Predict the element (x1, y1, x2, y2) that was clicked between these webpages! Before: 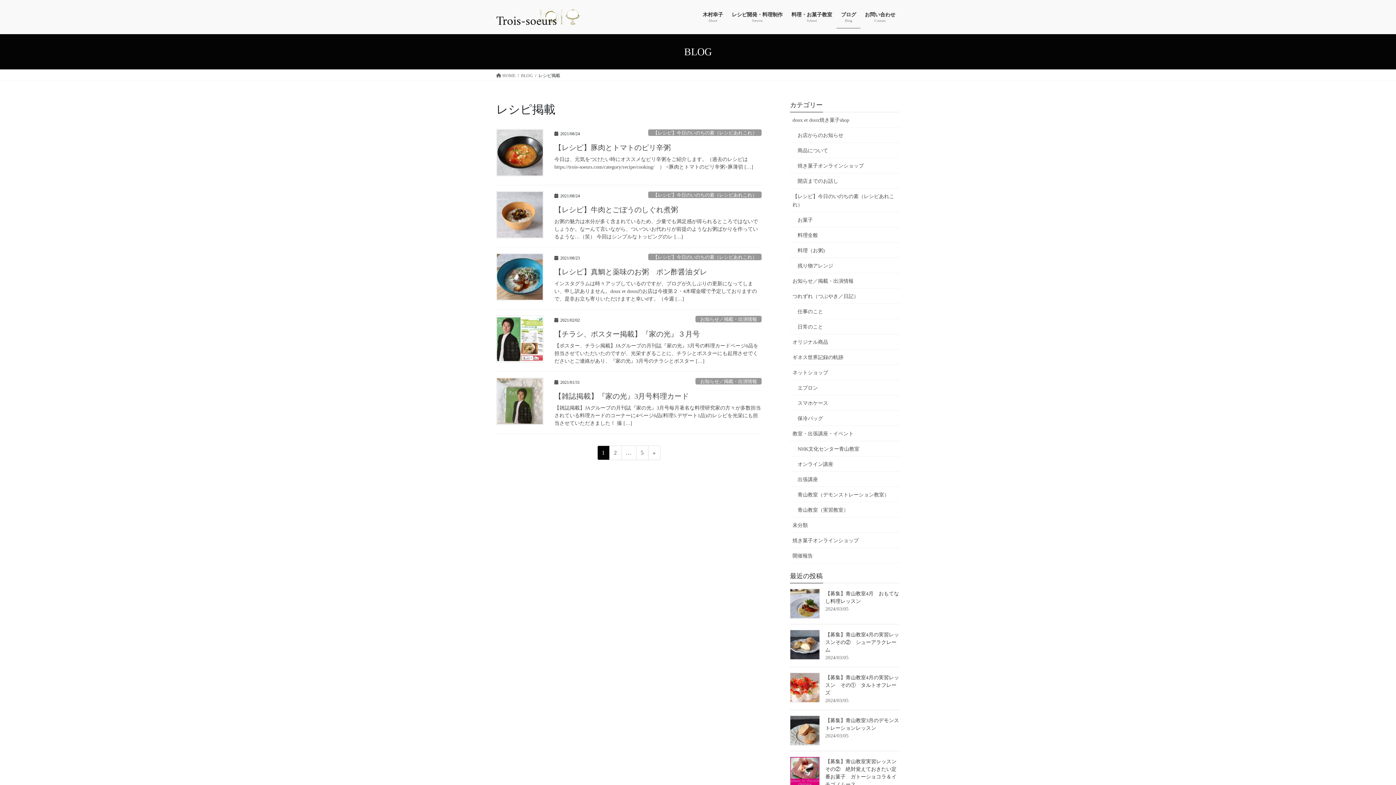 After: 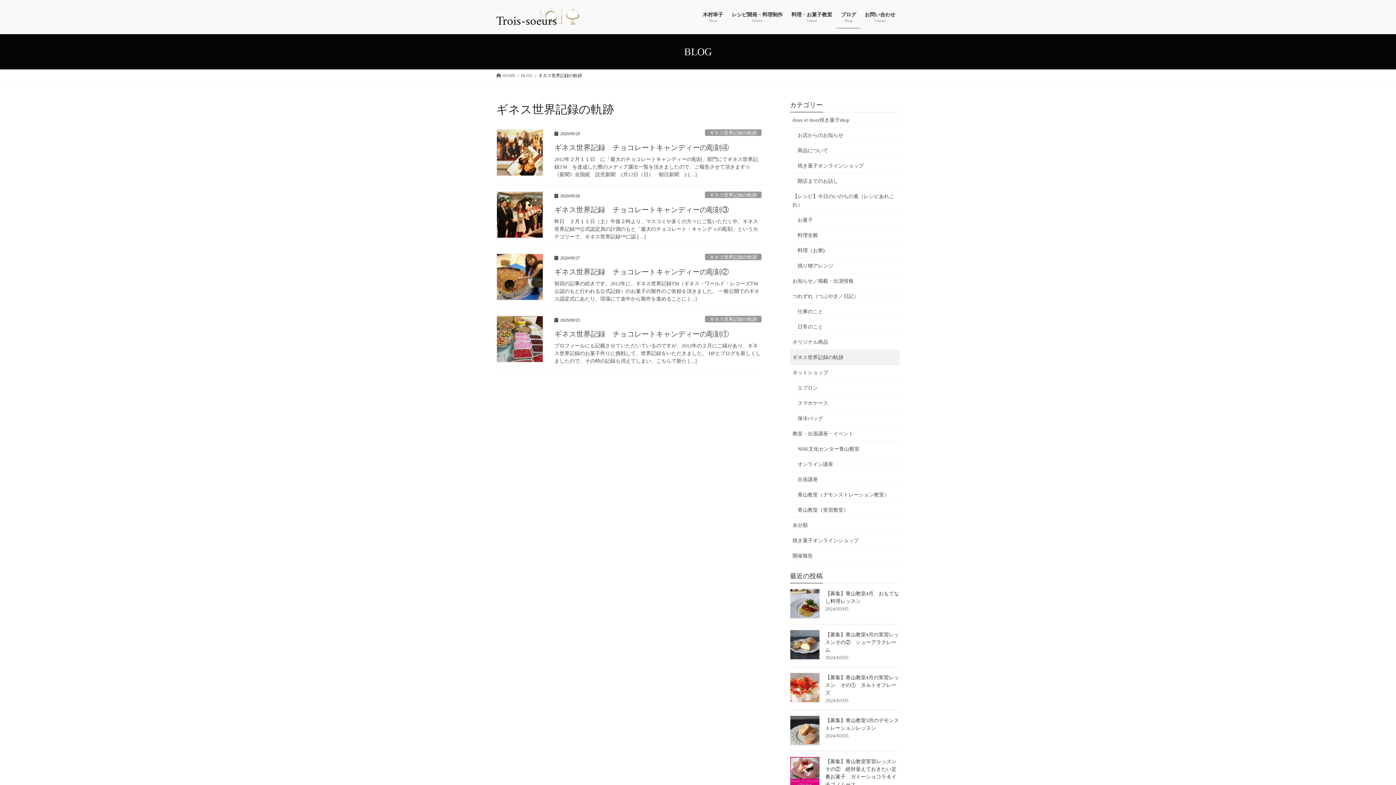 Action: label: ギネス世界記録の軌跡 bbox: (790, 349, 900, 365)